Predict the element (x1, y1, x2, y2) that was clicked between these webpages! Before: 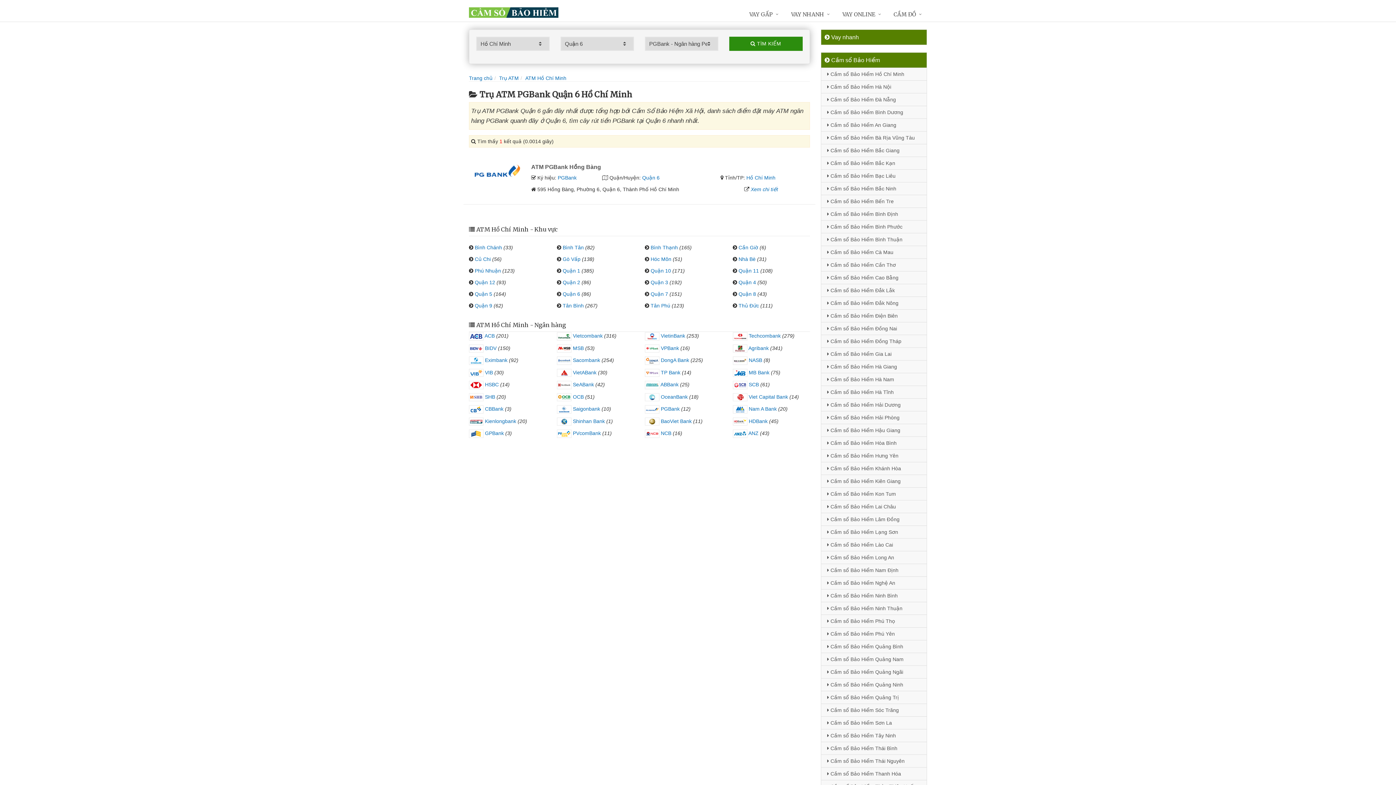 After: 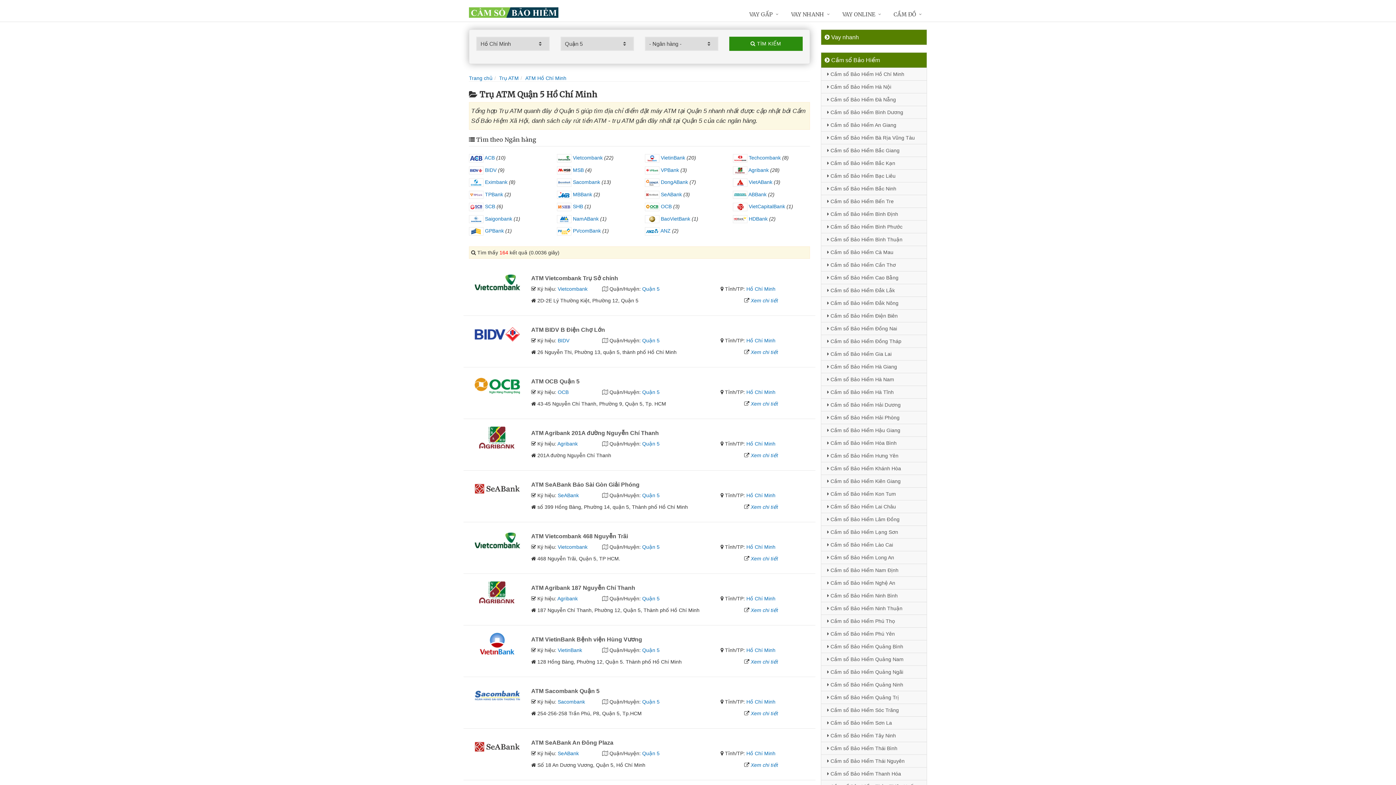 Action: label: Quận 5 bbox: (474, 291, 492, 297)